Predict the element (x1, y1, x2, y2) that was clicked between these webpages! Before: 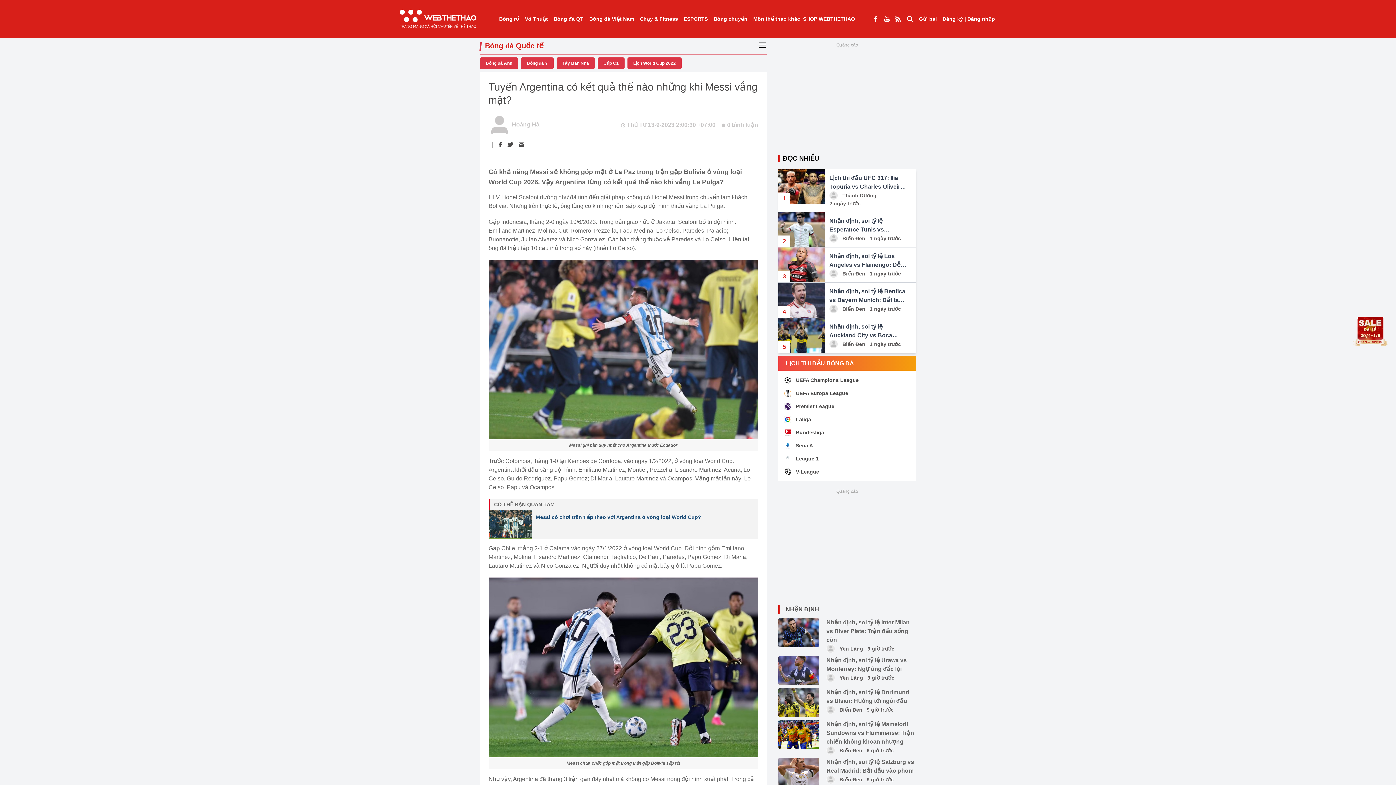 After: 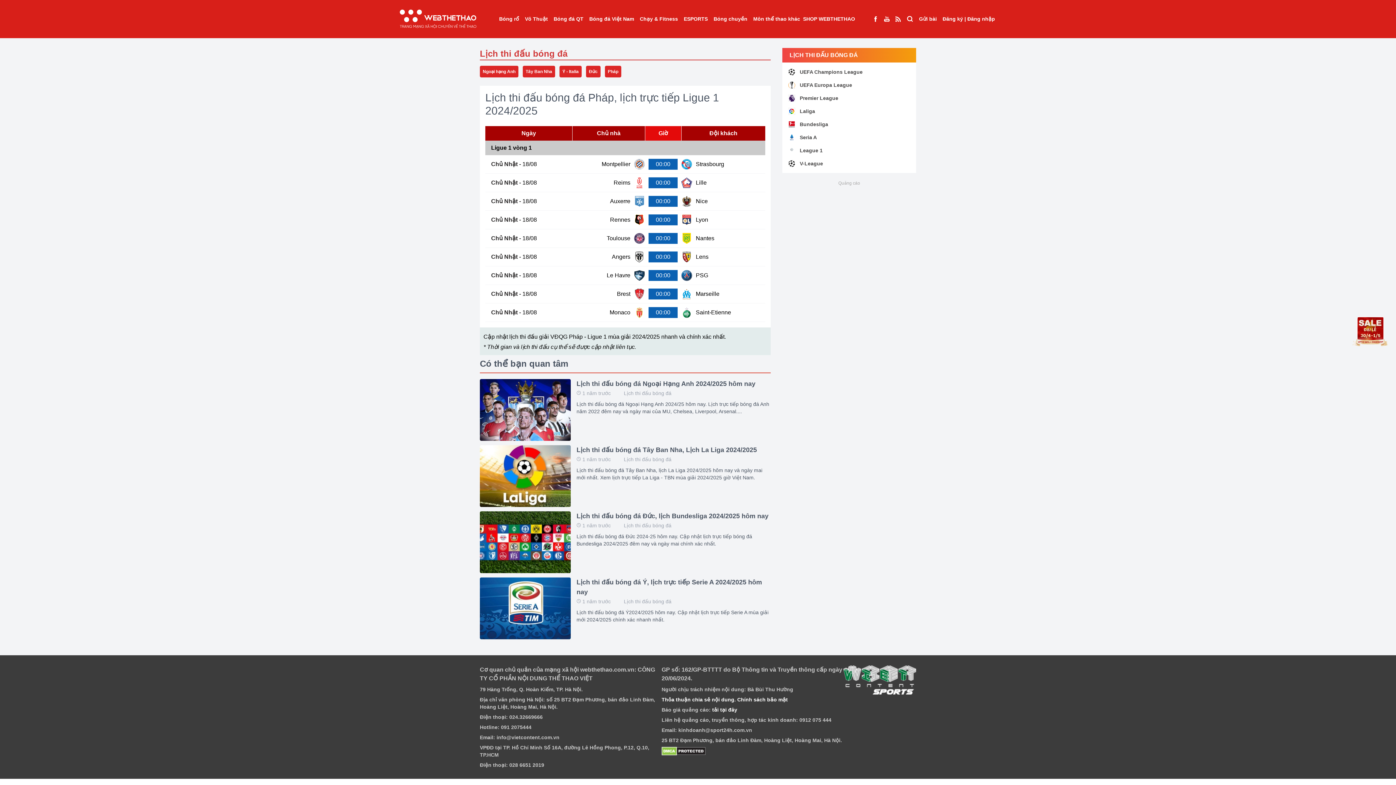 Action: bbox: (784, 455, 910, 462) label: League 1